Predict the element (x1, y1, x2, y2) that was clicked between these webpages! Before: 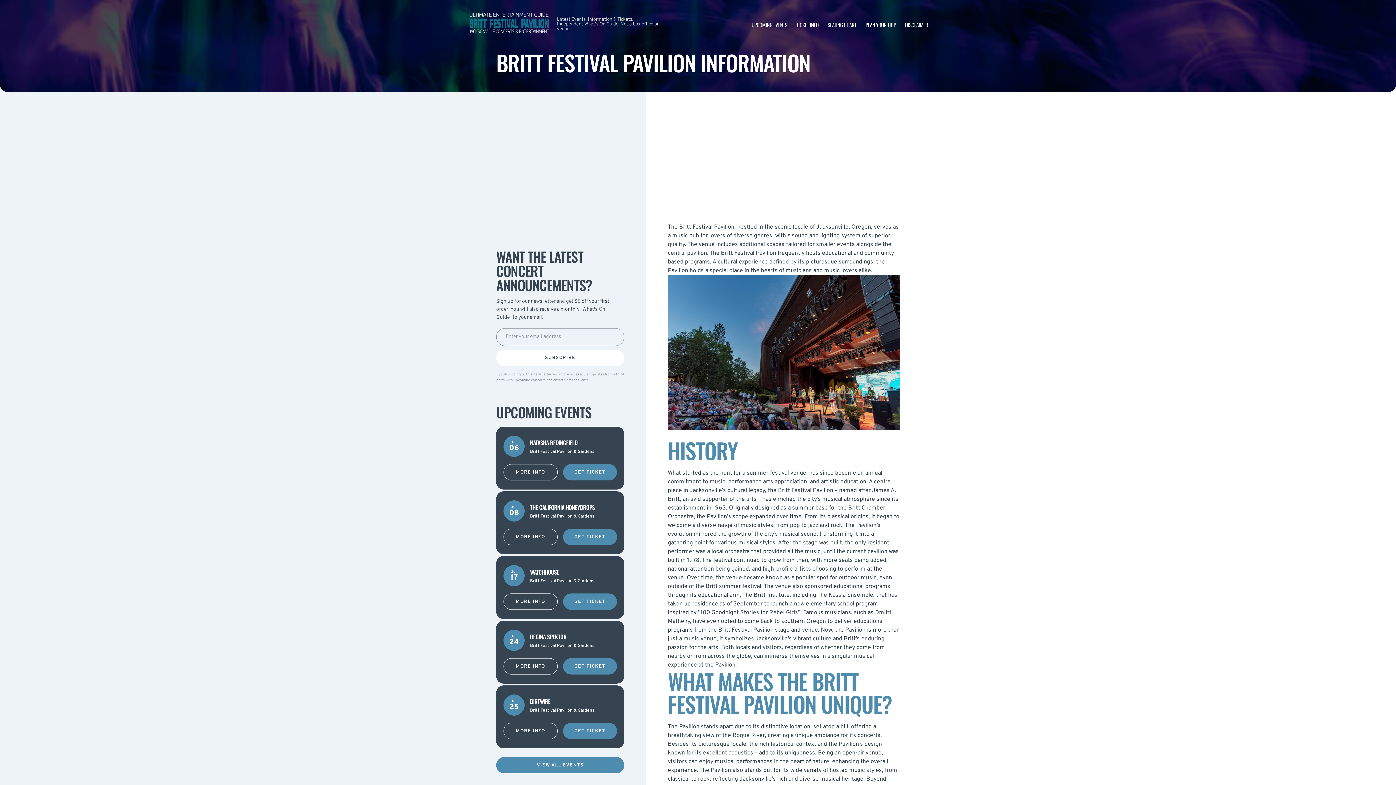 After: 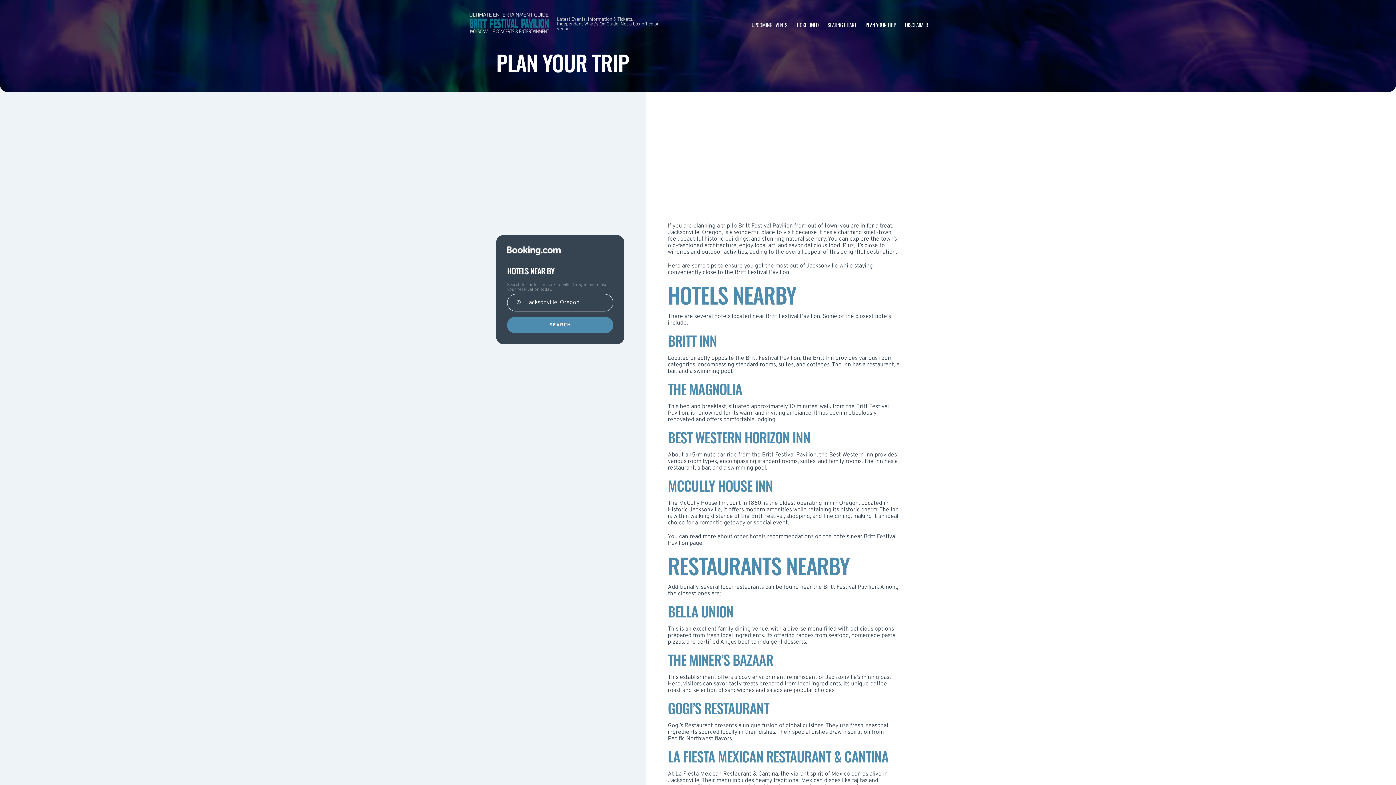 Action: bbox: (865, 20, 896, 28) label: PLAN YOUR TRIP